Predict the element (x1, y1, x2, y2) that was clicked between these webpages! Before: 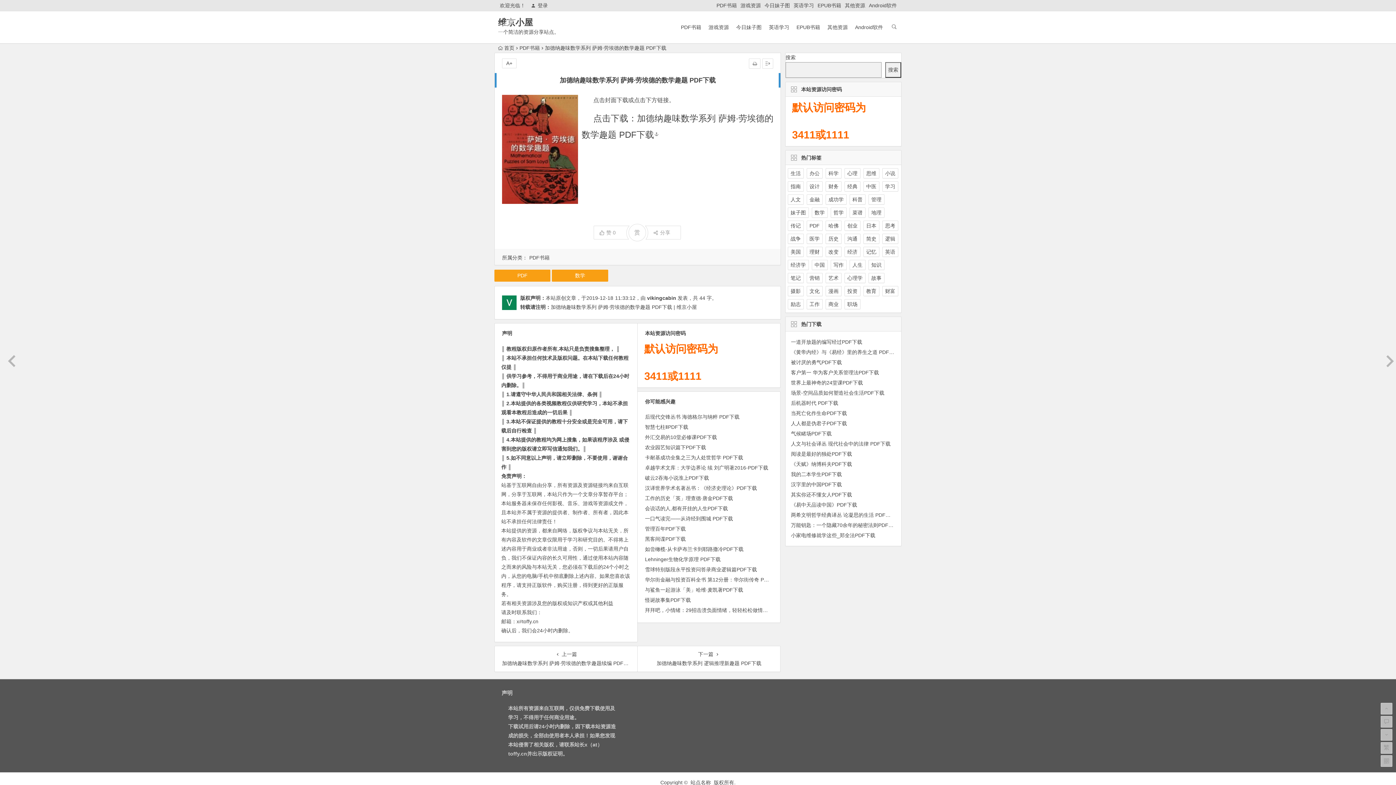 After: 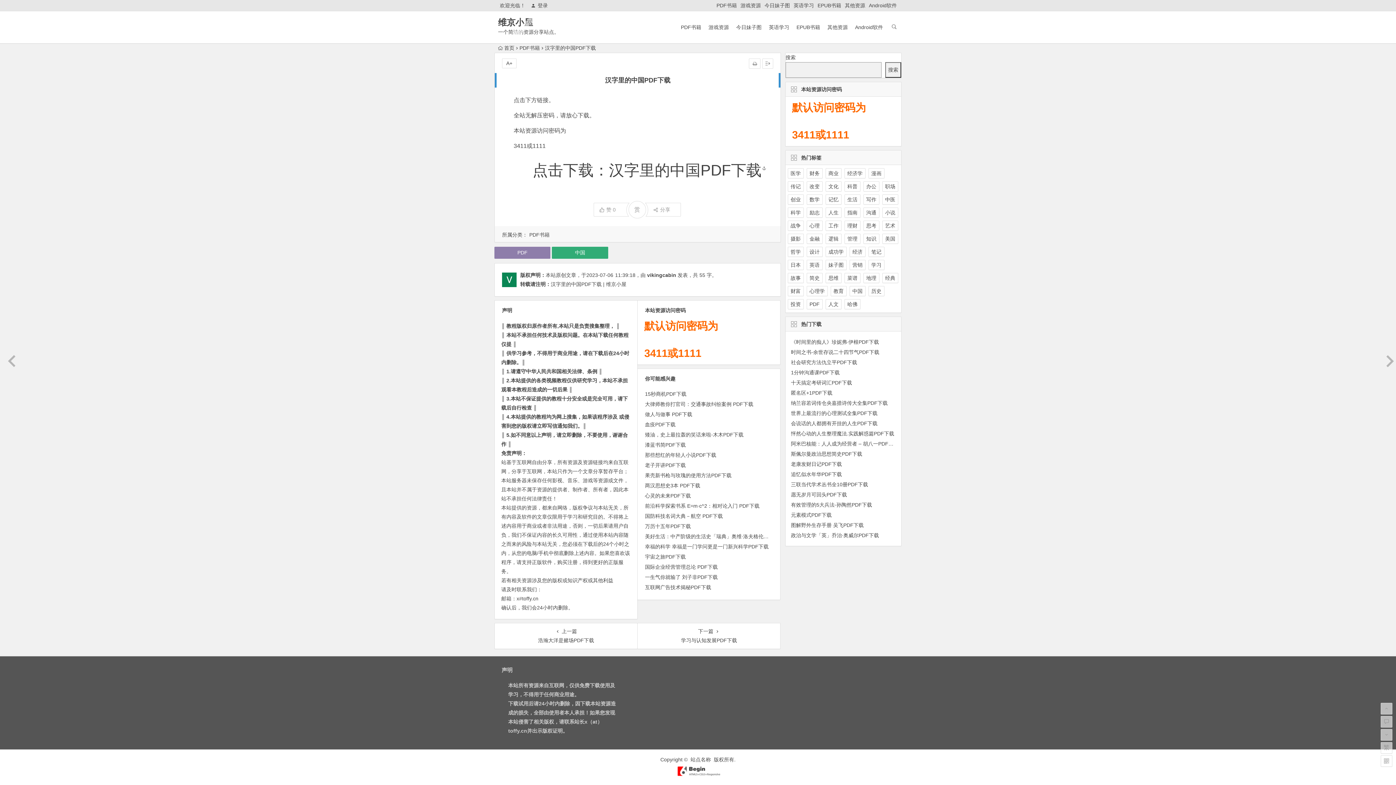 Action: bbox: (791, 481, 842, 487) label: 汉字里的中国PDF下载